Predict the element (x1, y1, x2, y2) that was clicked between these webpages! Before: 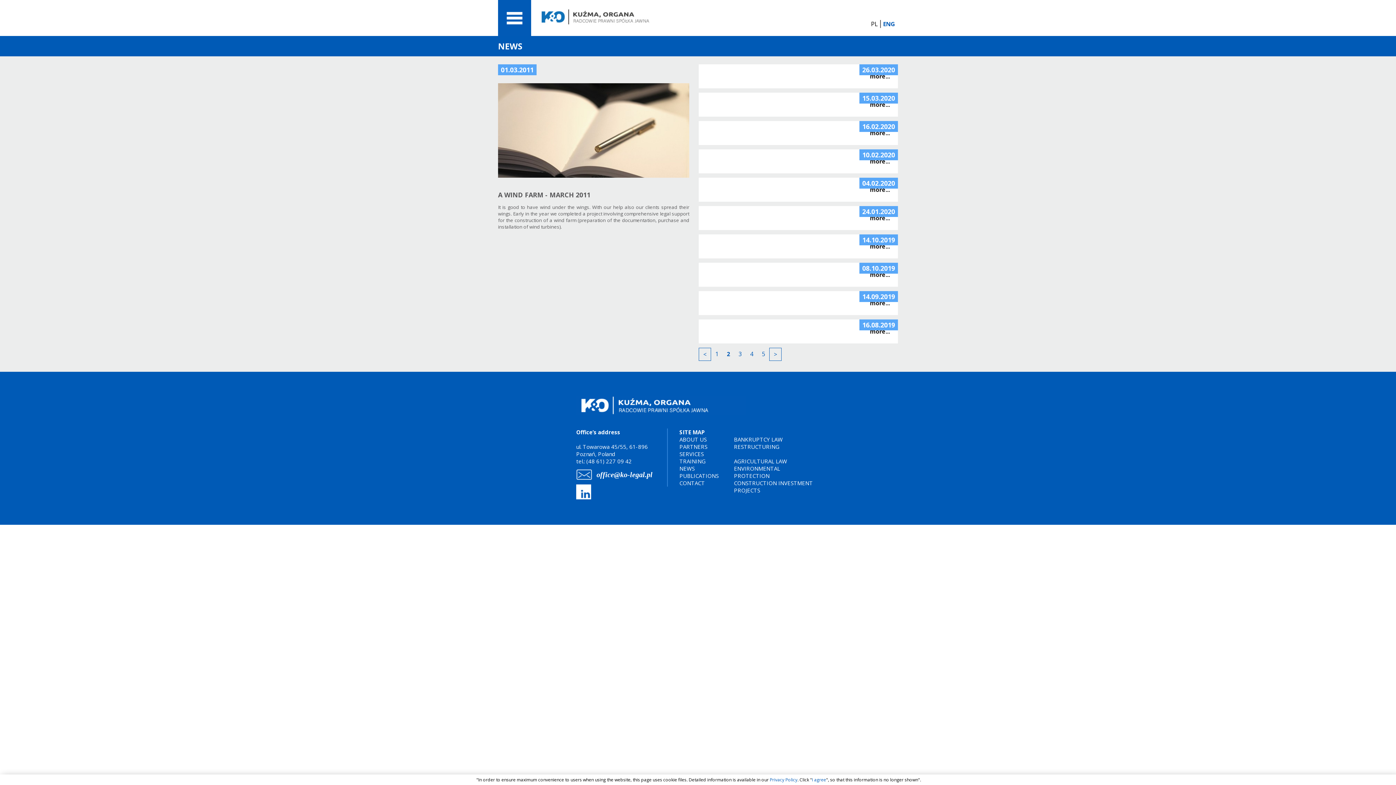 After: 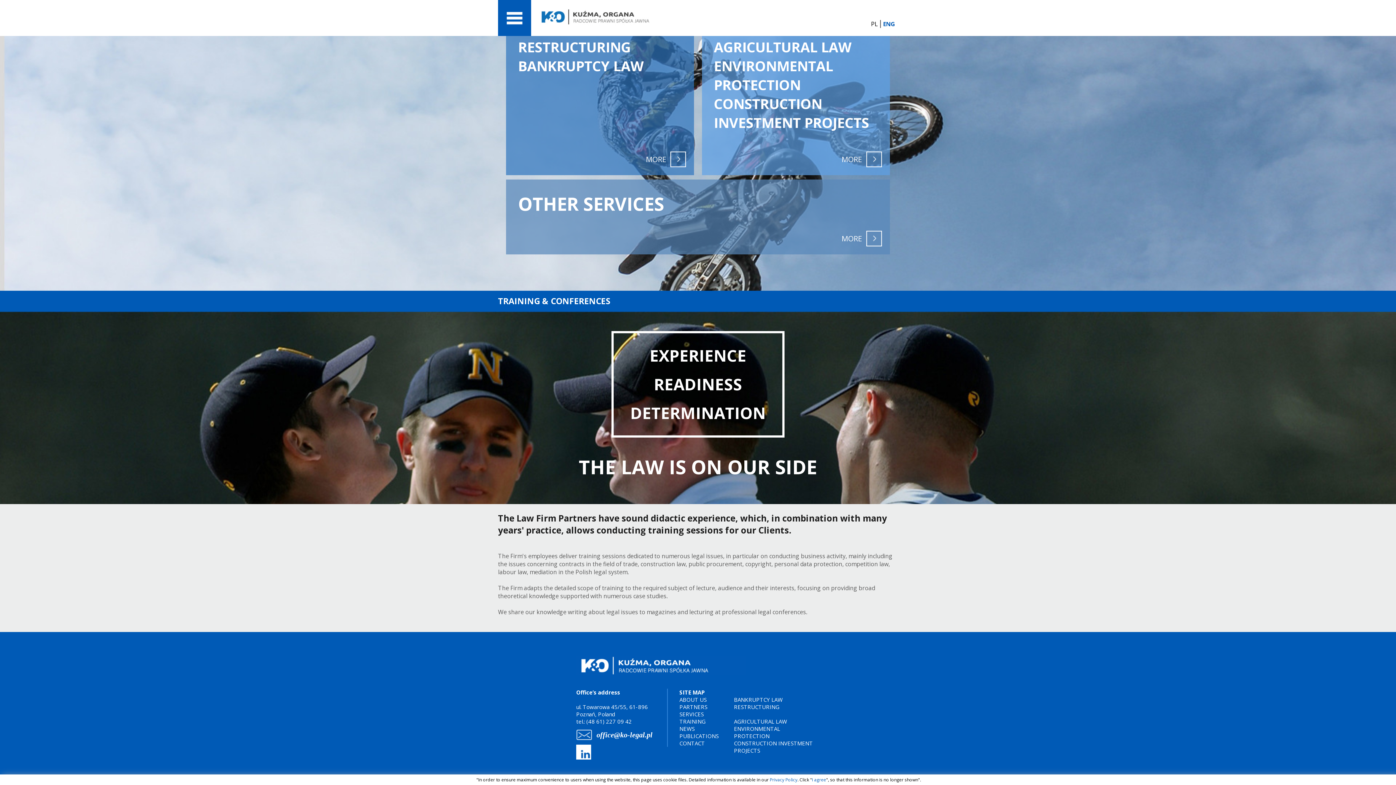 Action: bbox: (679, 457, 705, 465) label: TRAINING